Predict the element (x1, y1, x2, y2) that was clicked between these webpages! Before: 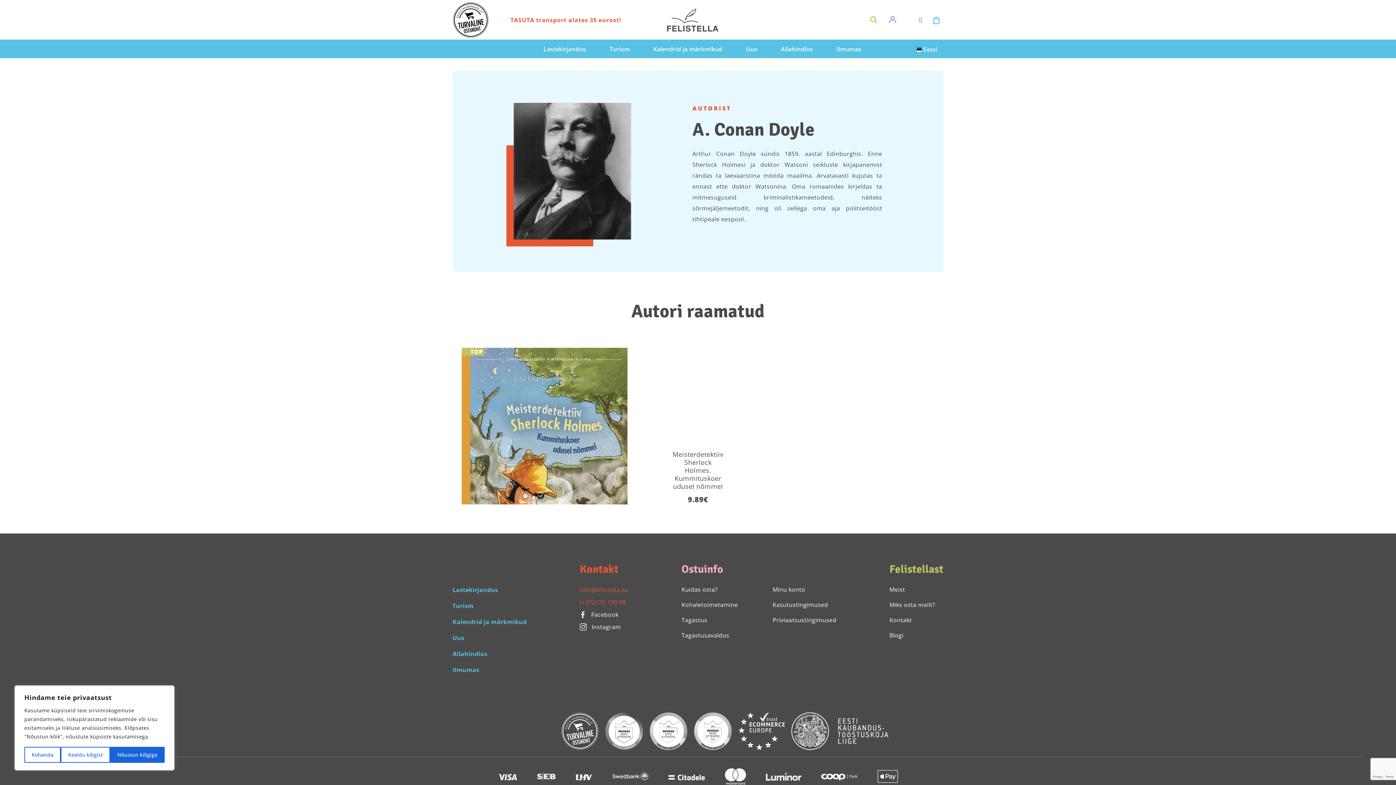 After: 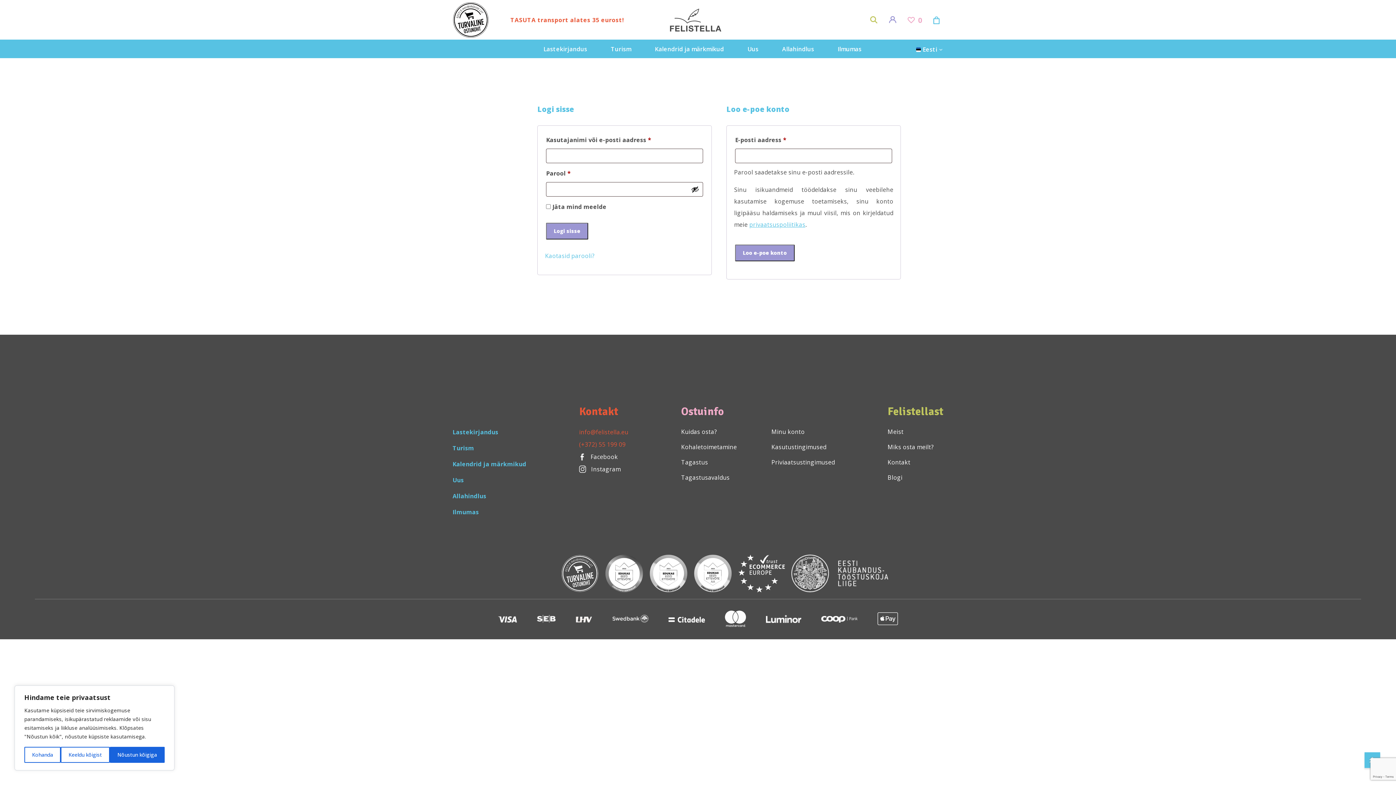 Action: bbox: (772, 585, 805, 593) label: Minu konto